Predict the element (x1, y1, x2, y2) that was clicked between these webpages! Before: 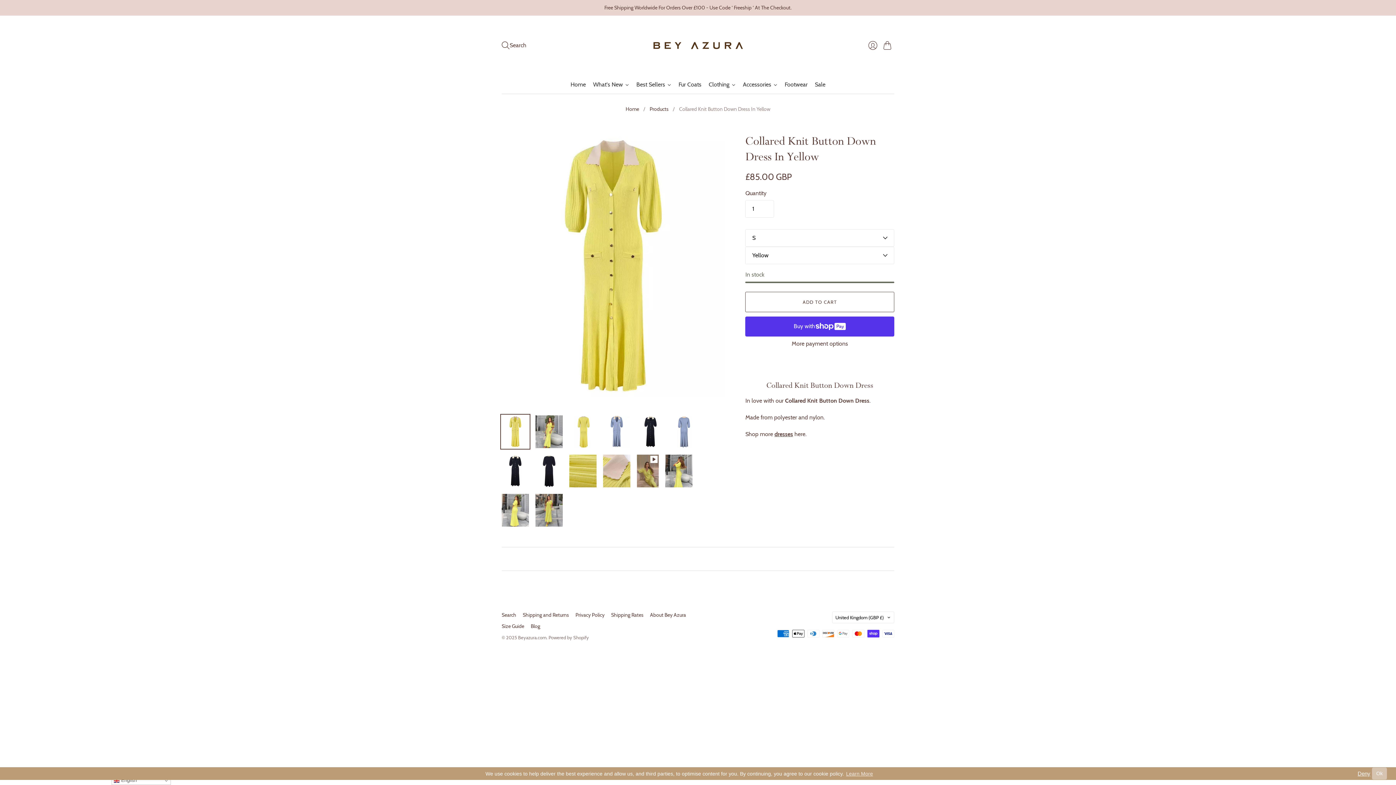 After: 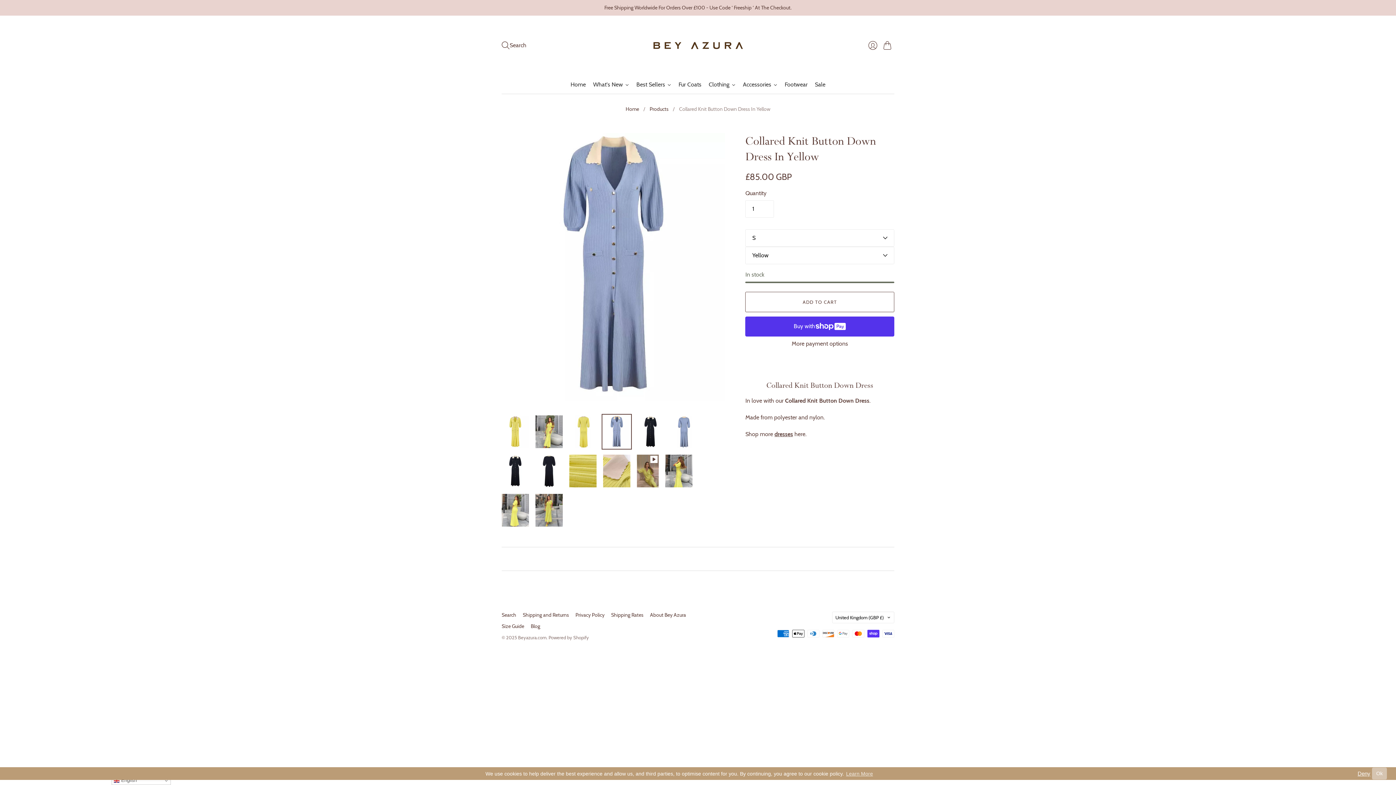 Action: label: Collared Knit Button Down Dress In Yellow - BEYAZURA.COM thumbnail bbox: (603, 415, 630, 448)